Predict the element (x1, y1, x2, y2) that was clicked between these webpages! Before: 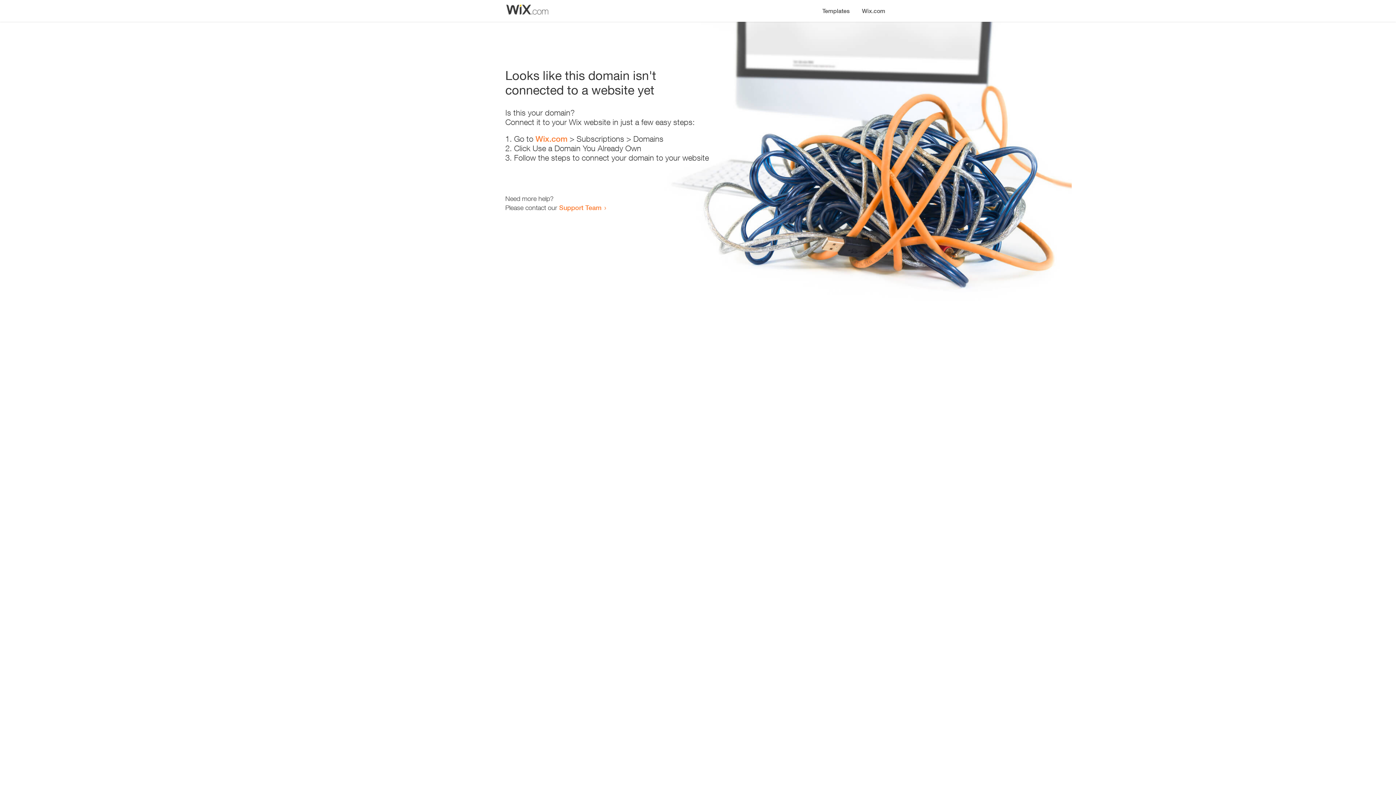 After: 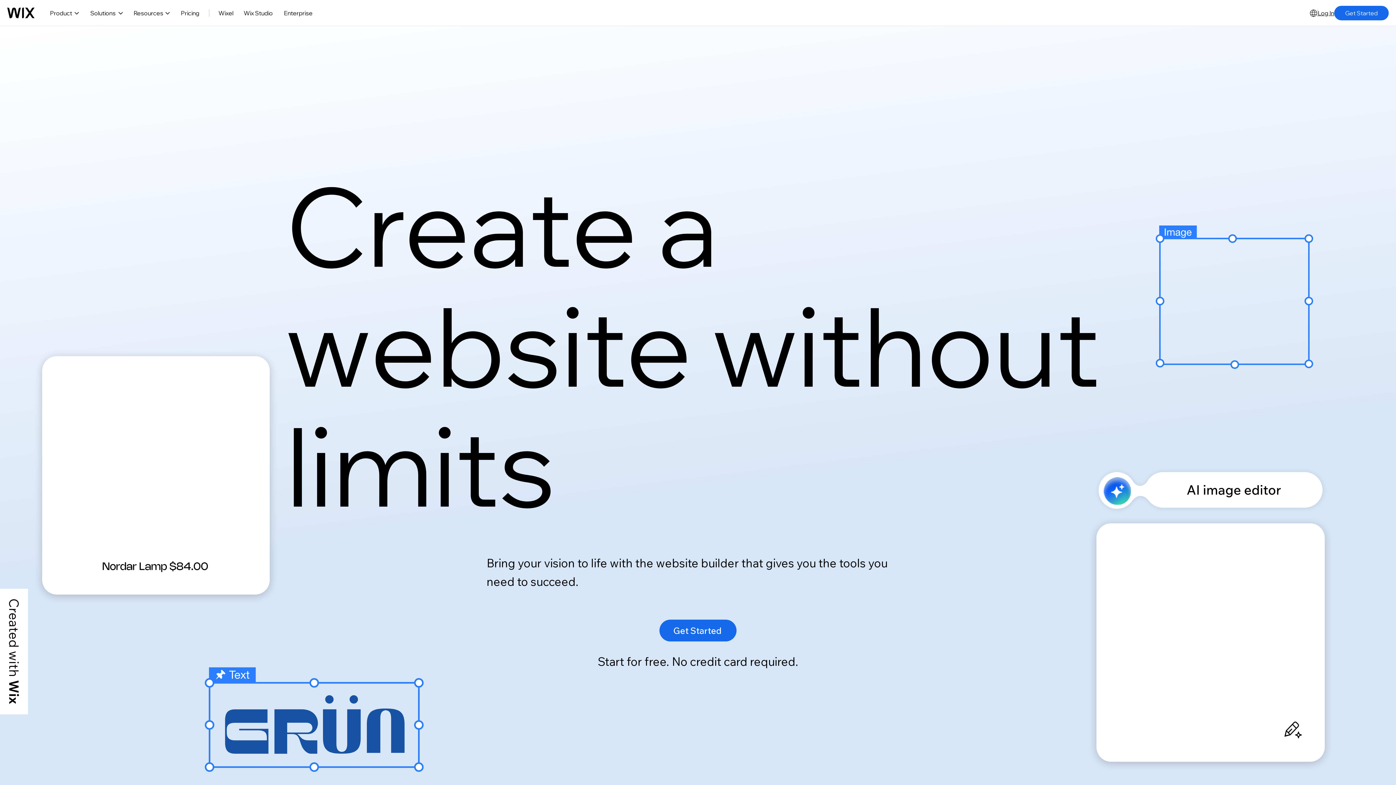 Action: bbox: (535, 134, 567, 143) label: Wix.com